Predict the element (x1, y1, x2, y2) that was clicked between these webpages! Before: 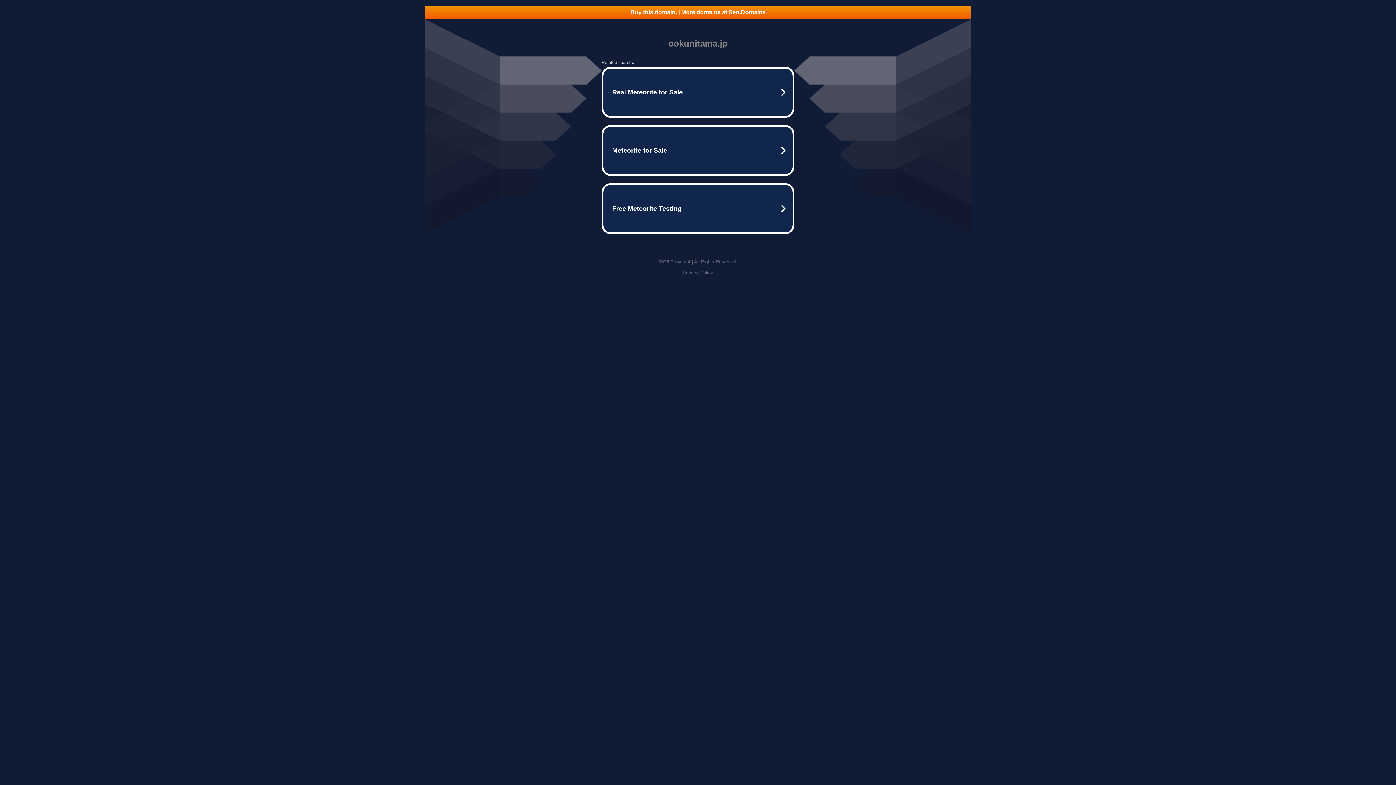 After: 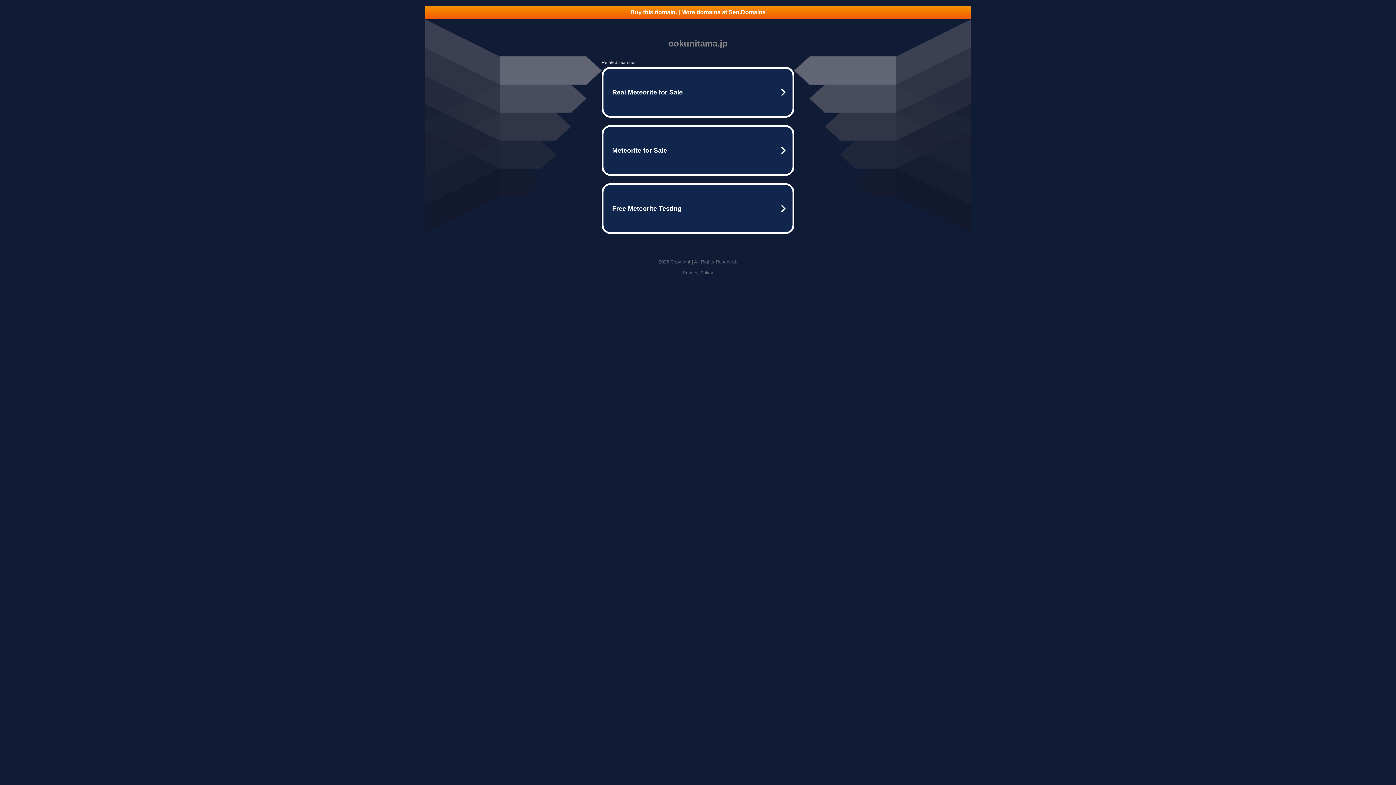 Action: label: Buy this domain. | More domains at Seo.Domains bbox: (425, 5, 970, 18)